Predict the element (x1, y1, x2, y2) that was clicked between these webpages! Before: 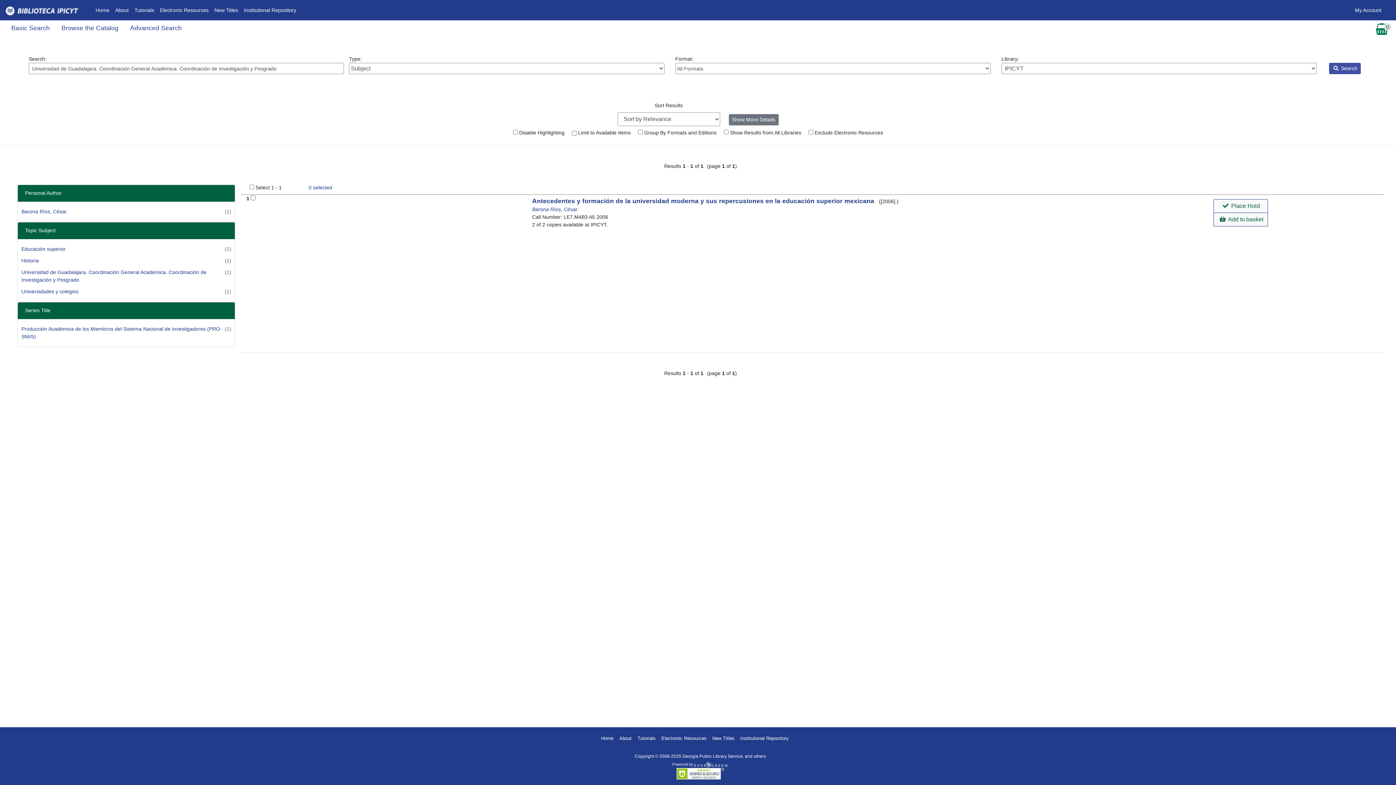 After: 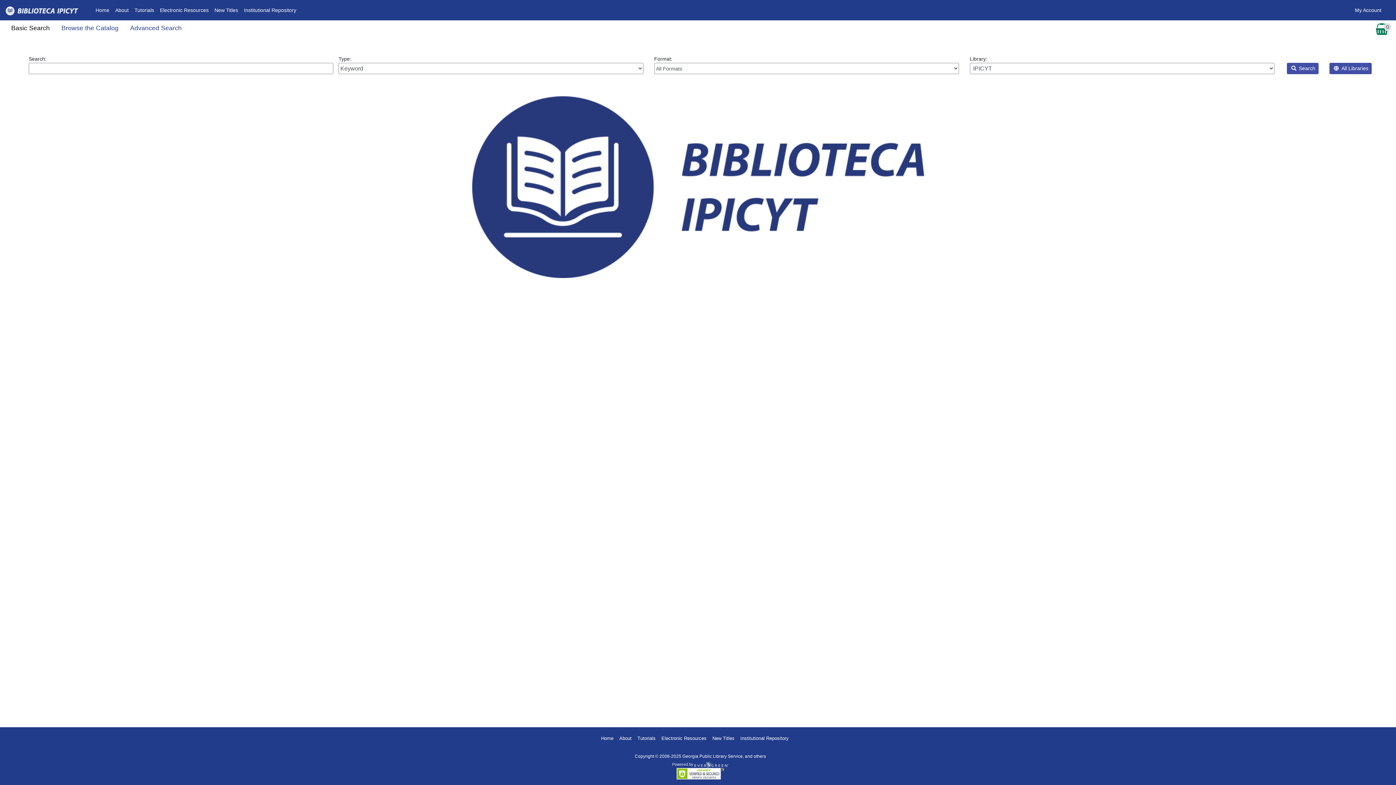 Action: bbox: (598, 732, 616, 745) label: Home